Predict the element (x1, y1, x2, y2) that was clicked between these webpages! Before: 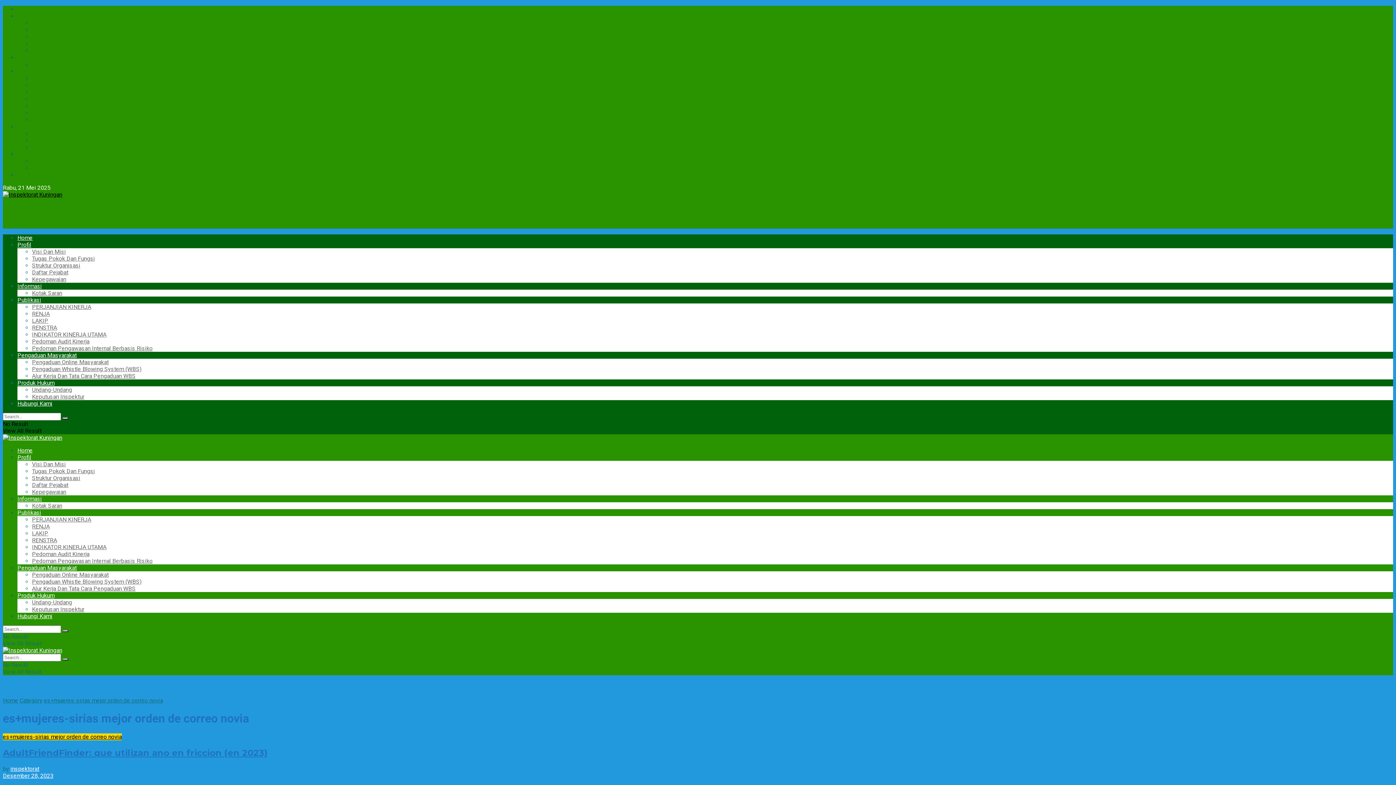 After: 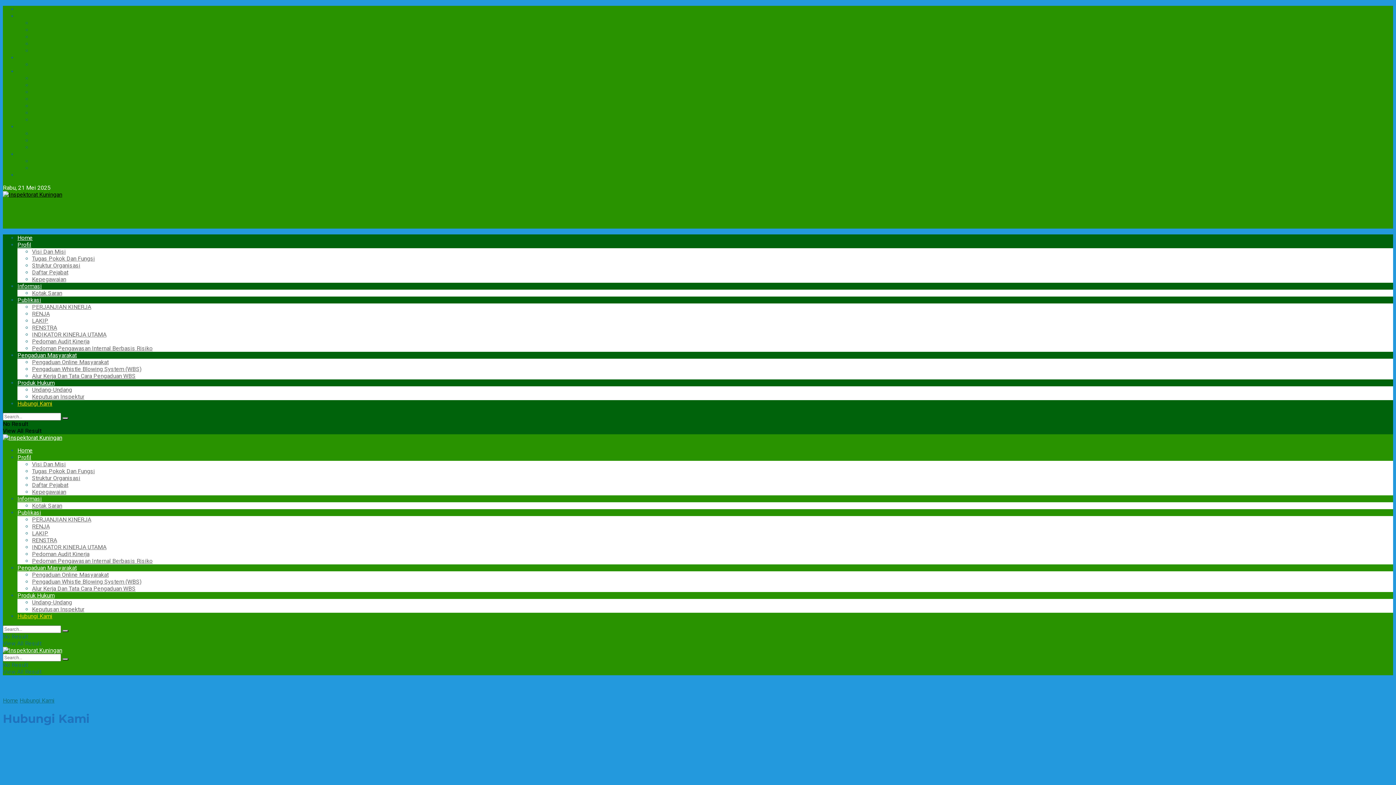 Action: label: Hubungi Kami bbox: (17, 613, 52, 620)